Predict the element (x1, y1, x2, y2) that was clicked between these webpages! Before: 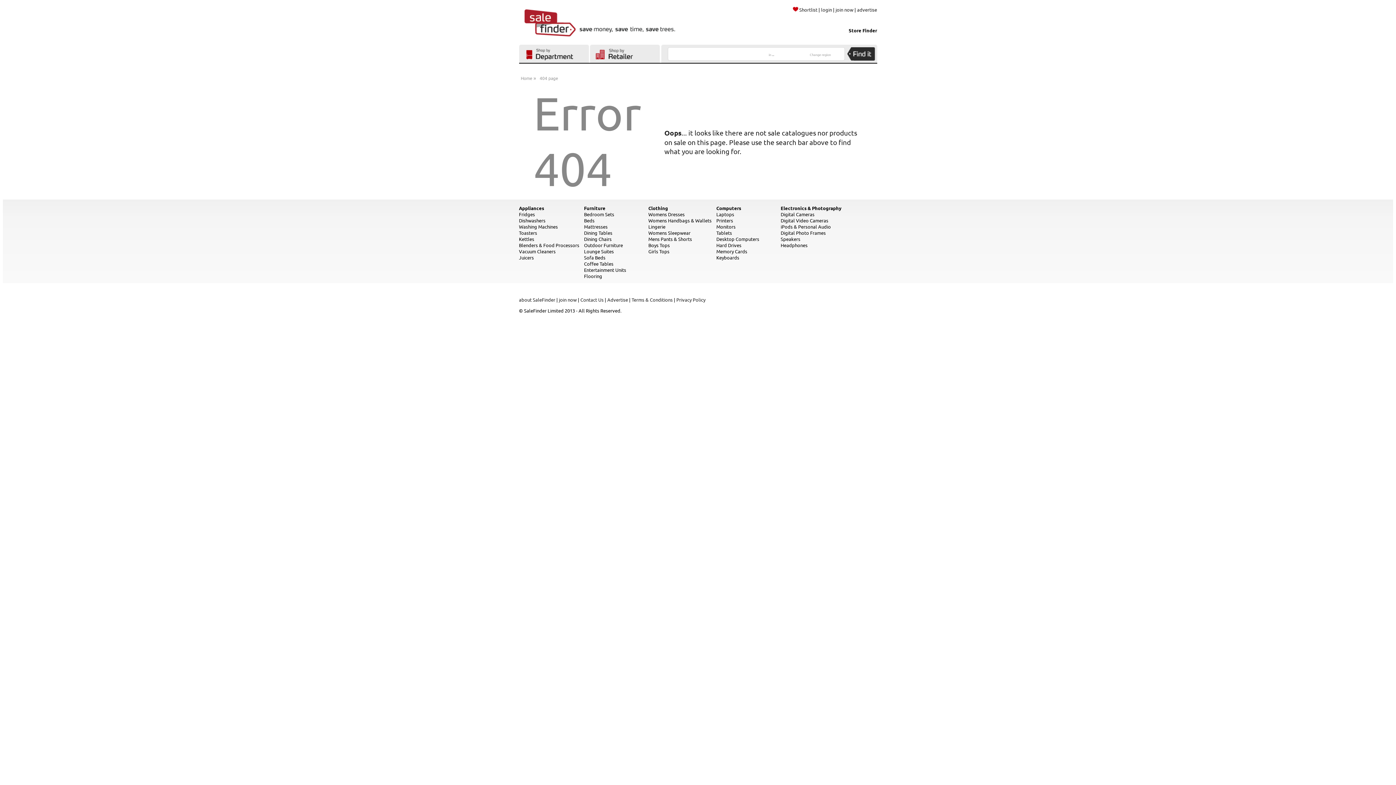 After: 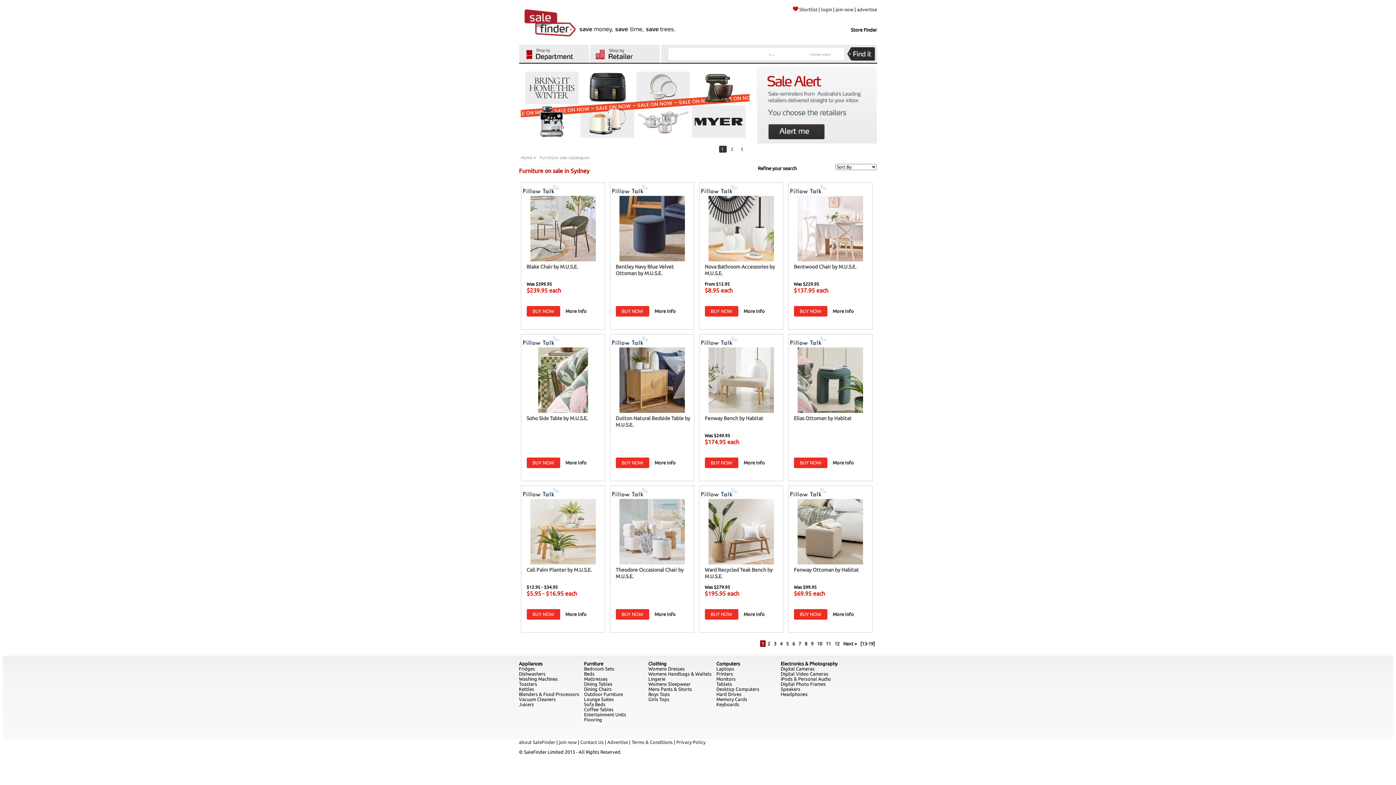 Action: bbox: (584, 205, 605, 211) label: Furniture